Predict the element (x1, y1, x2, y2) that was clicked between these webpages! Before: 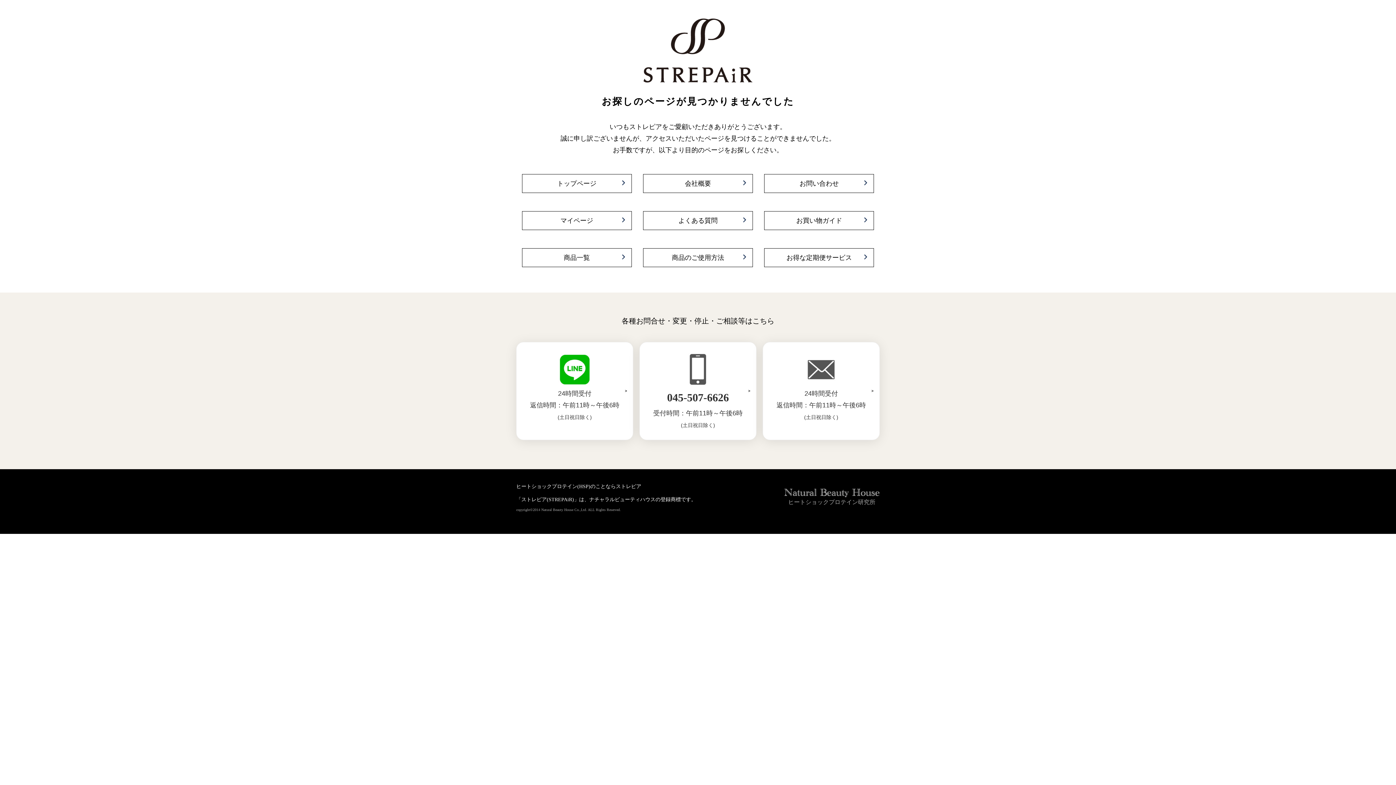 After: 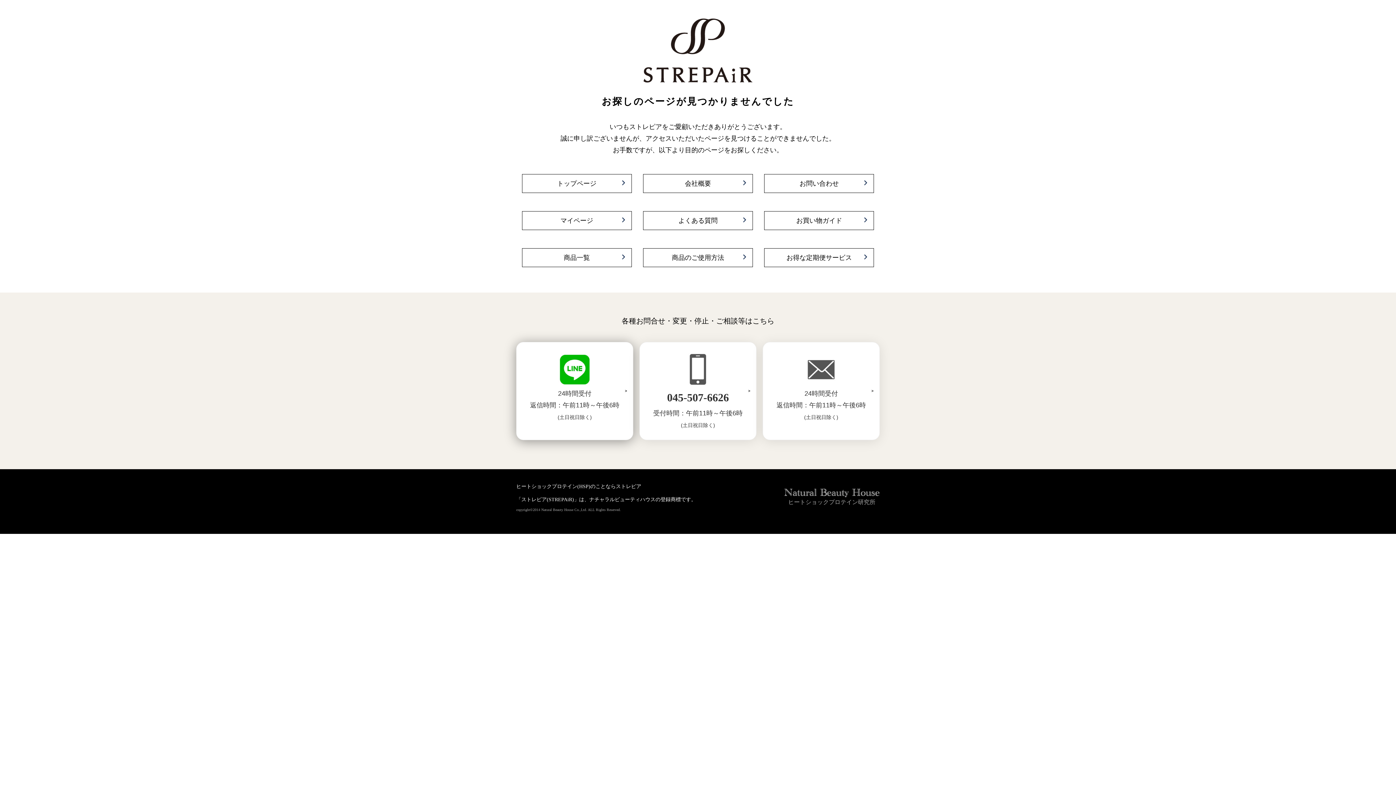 Action: bbox: (516, 342, 633, 440) label: 24時間受付
返信時間：午前11時～午後6時
(土日祝日除く)